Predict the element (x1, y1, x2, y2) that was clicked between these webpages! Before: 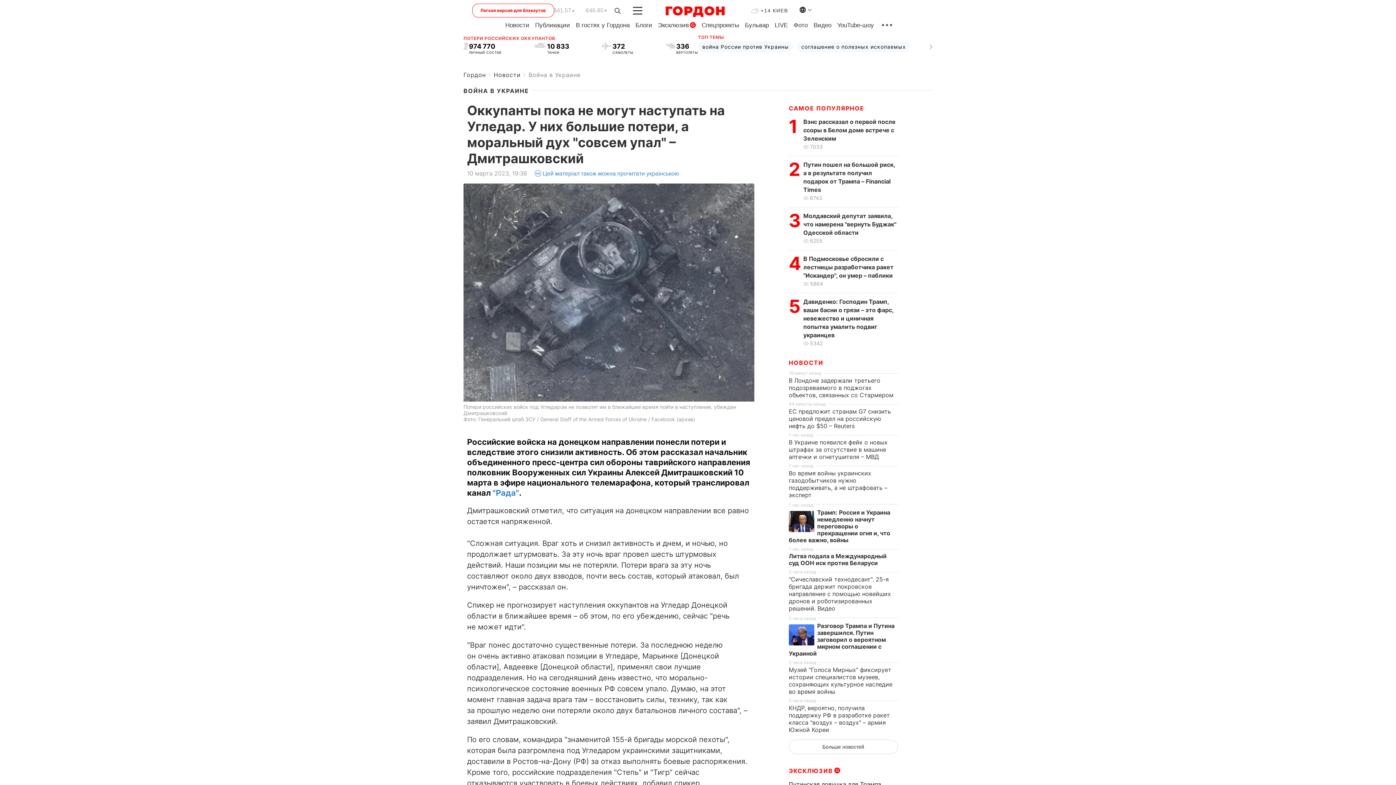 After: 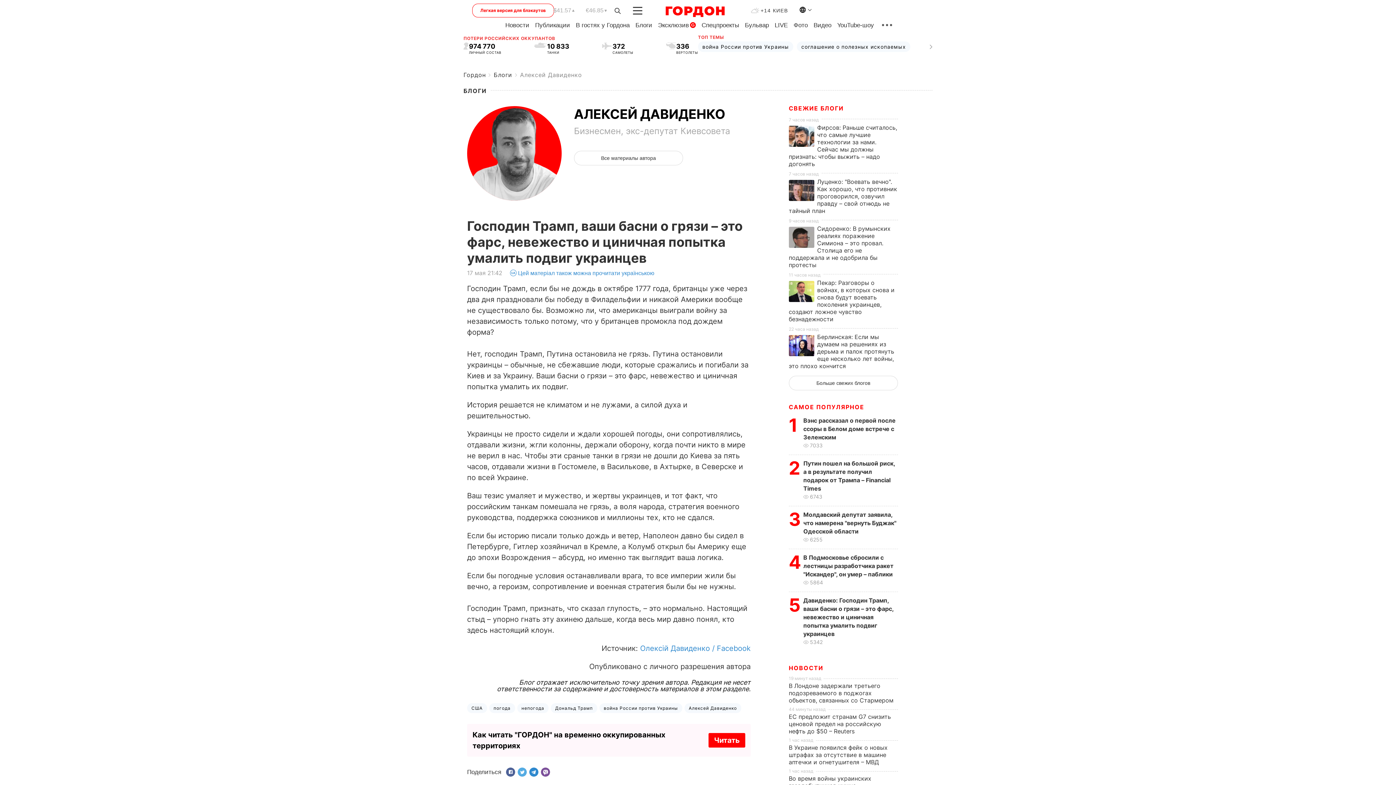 Action: label: Давиденко: Господин Трамп, ваши басни о грязи – это фарс, невежество и циничная попытка умалить подвиг украинцев bbox: (803, 298, 893, 338)